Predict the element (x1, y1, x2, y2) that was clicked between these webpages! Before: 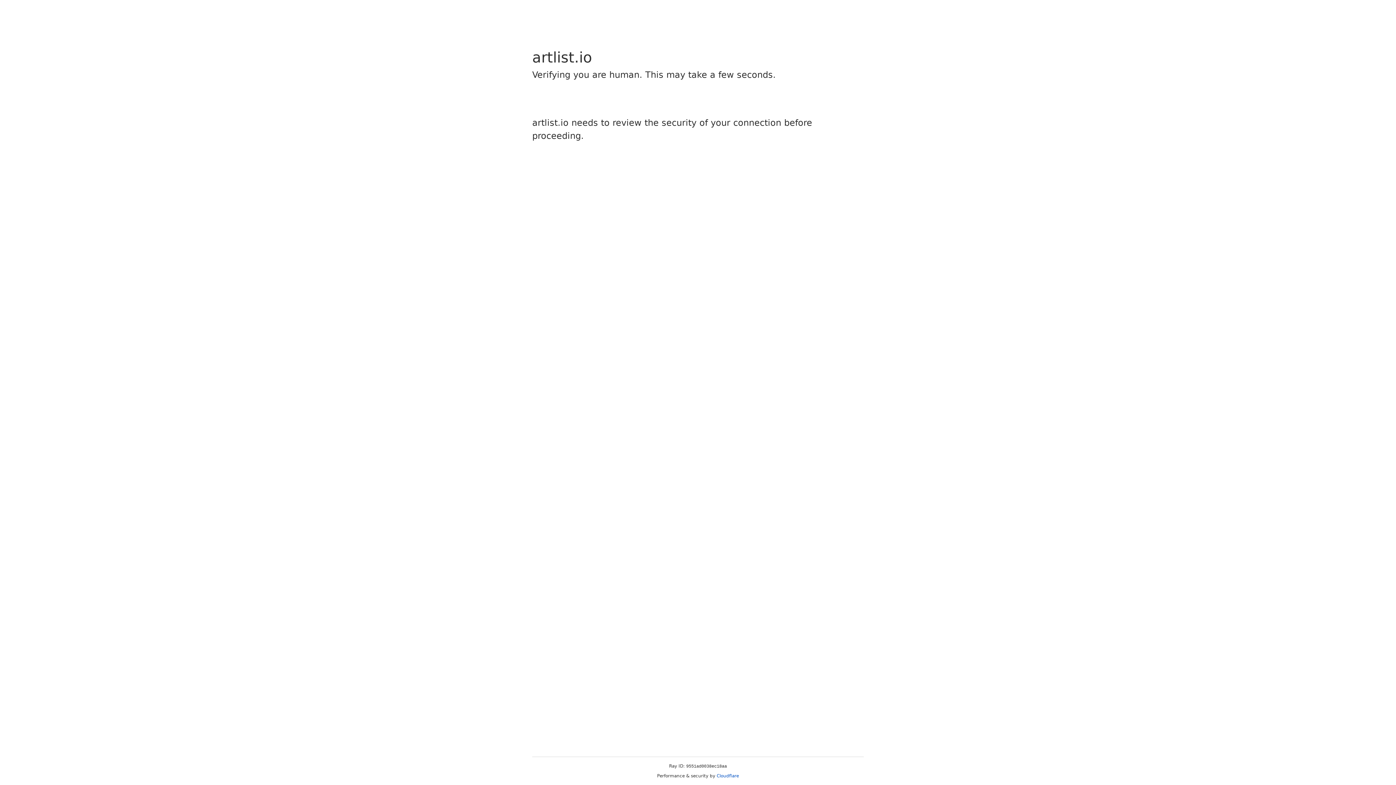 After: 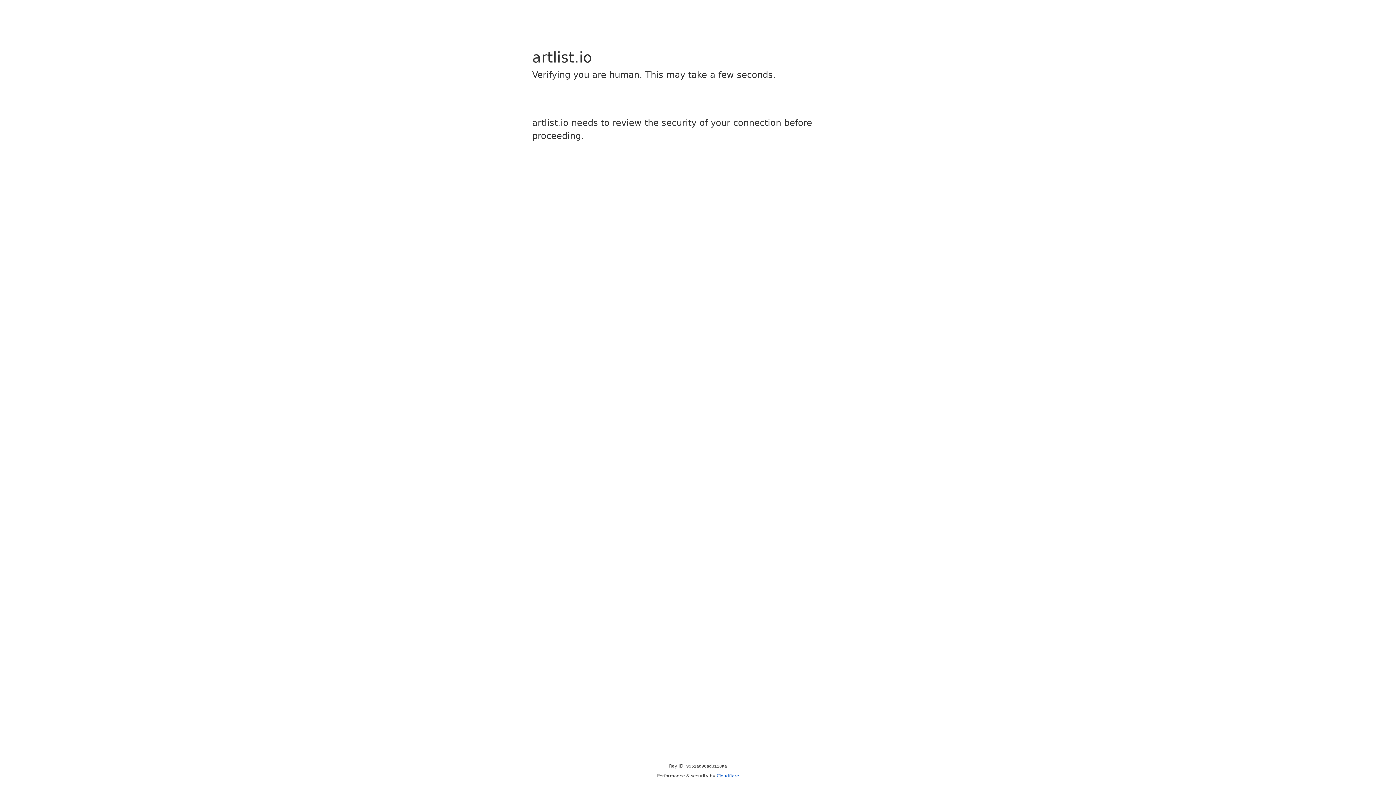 Action: label: Cloudflare bbox: (716, 773, 739, 778)